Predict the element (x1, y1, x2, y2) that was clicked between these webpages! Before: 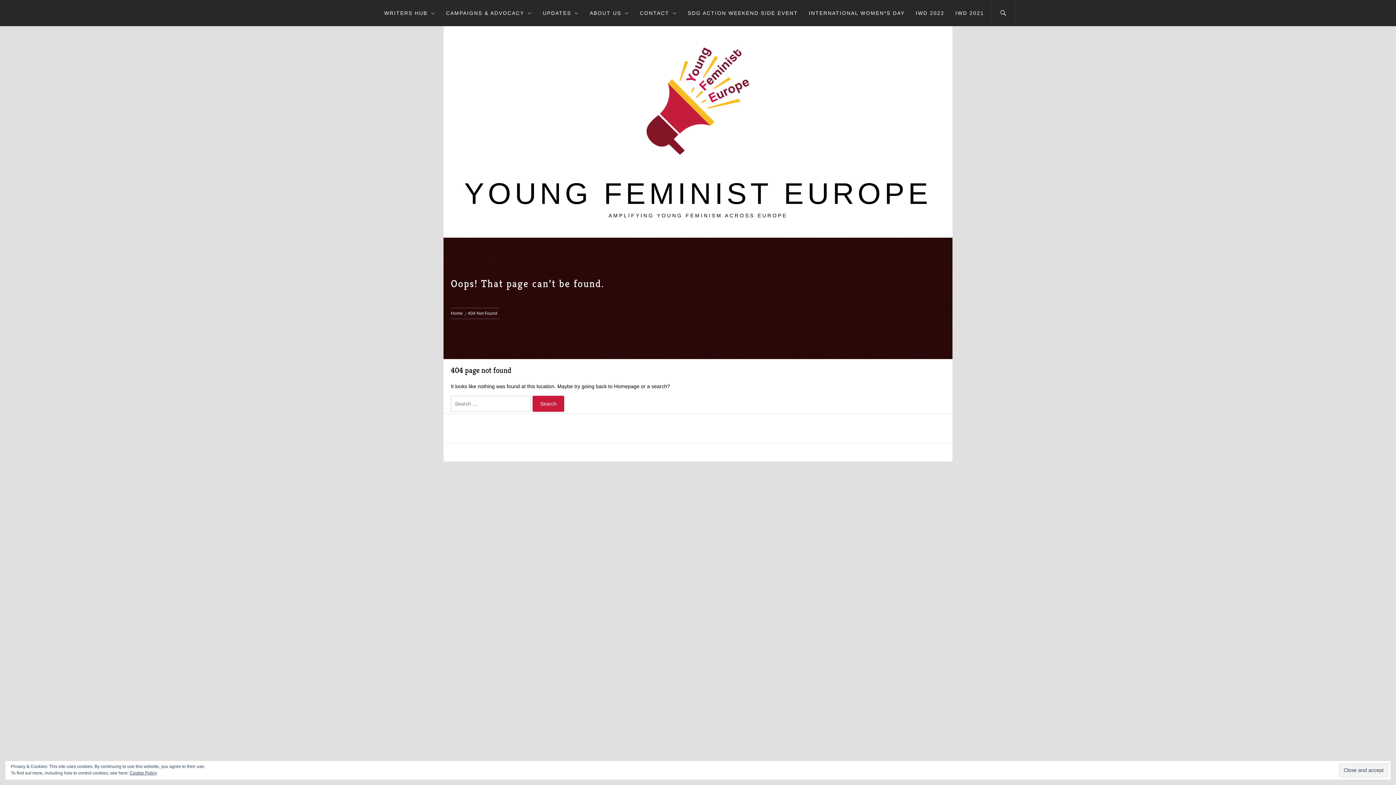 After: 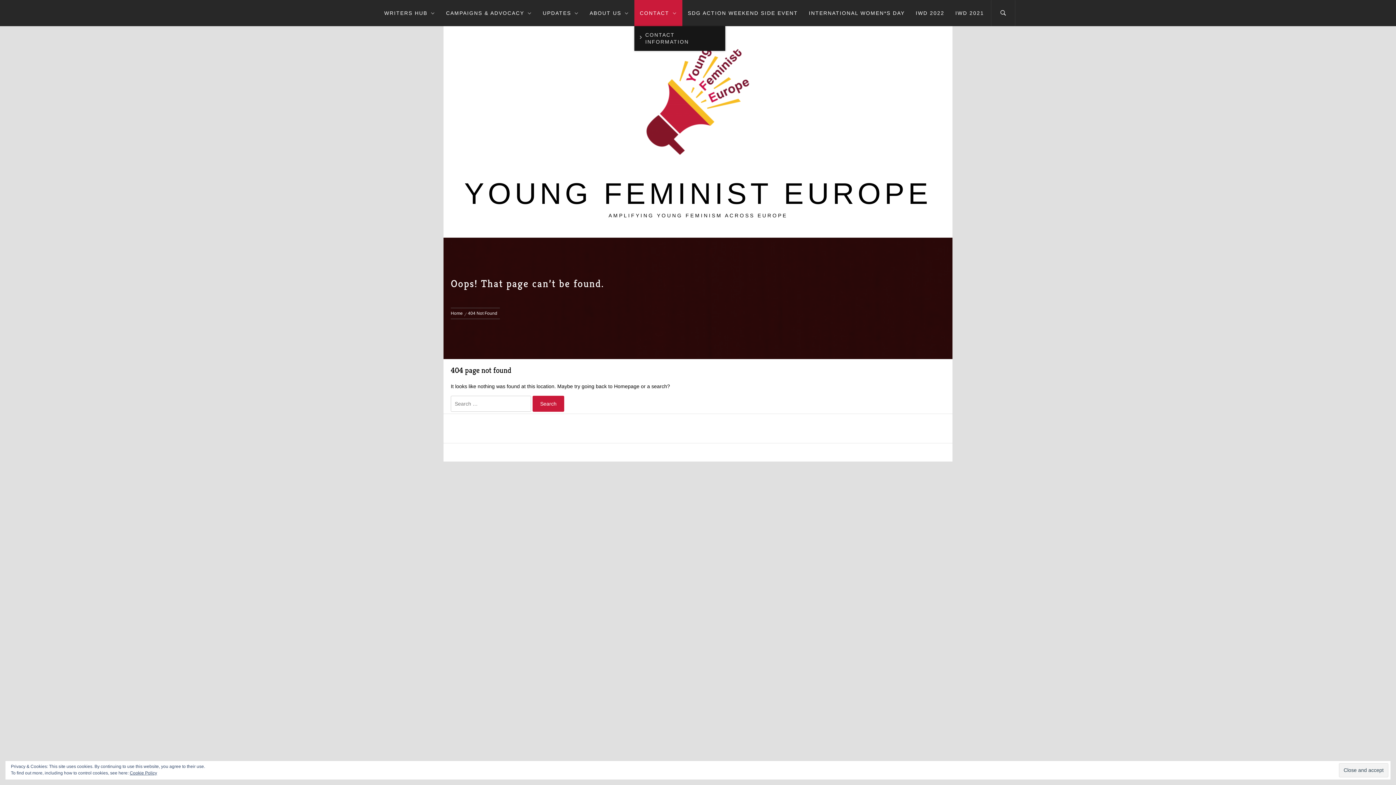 Action: label: CONTACT bbox: (634, 0, 682, 26)